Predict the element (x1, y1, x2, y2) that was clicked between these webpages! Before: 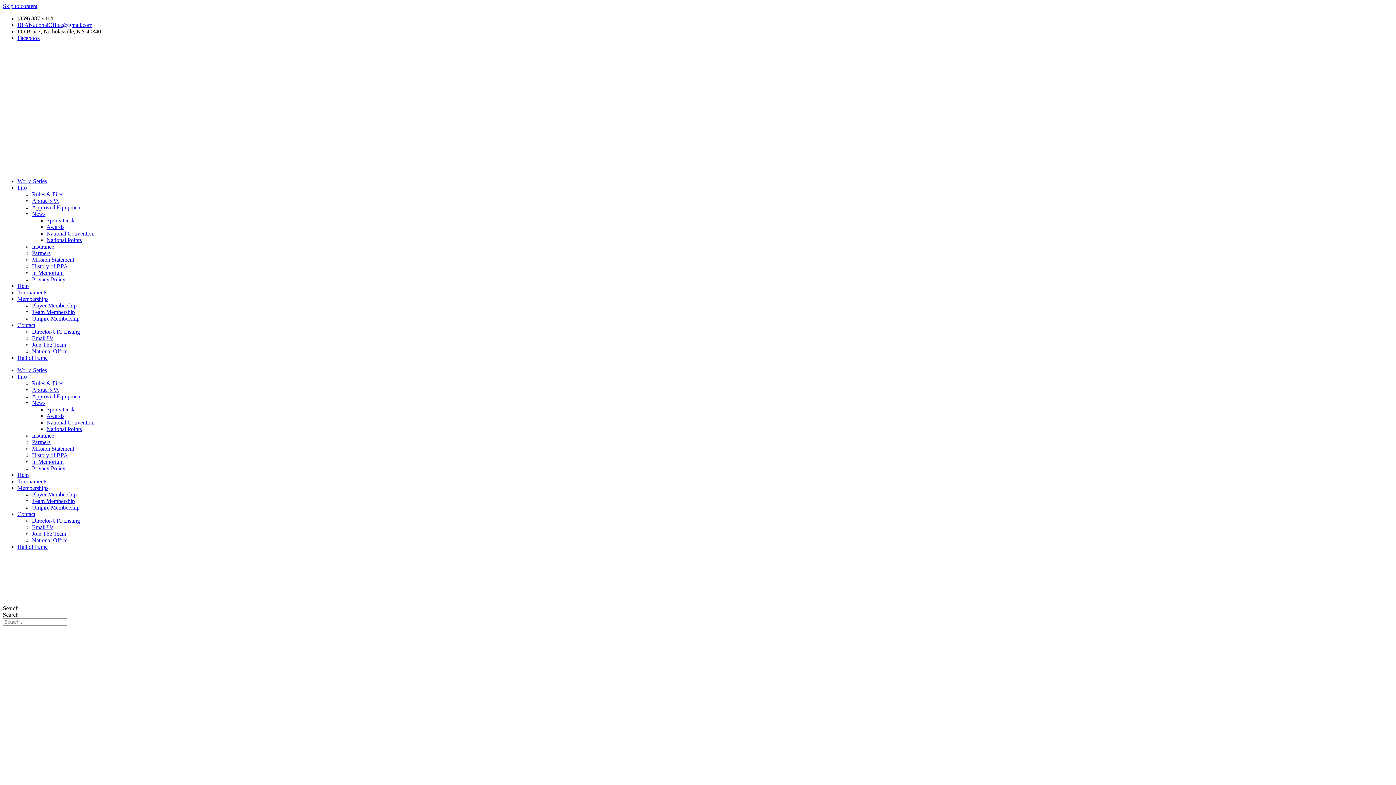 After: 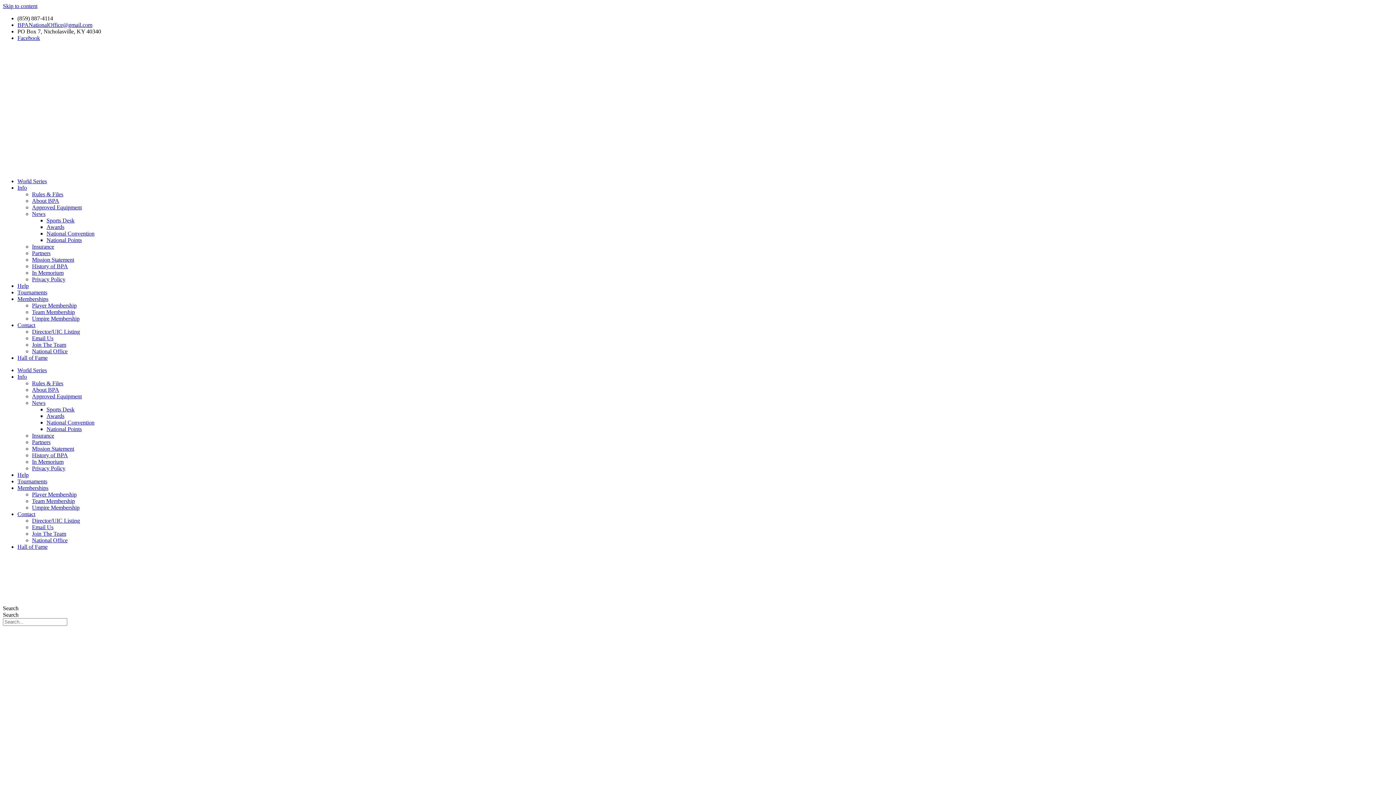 Action: bbox: (17, 21, 92, 28) label: BPANationalOffice@gmail.com